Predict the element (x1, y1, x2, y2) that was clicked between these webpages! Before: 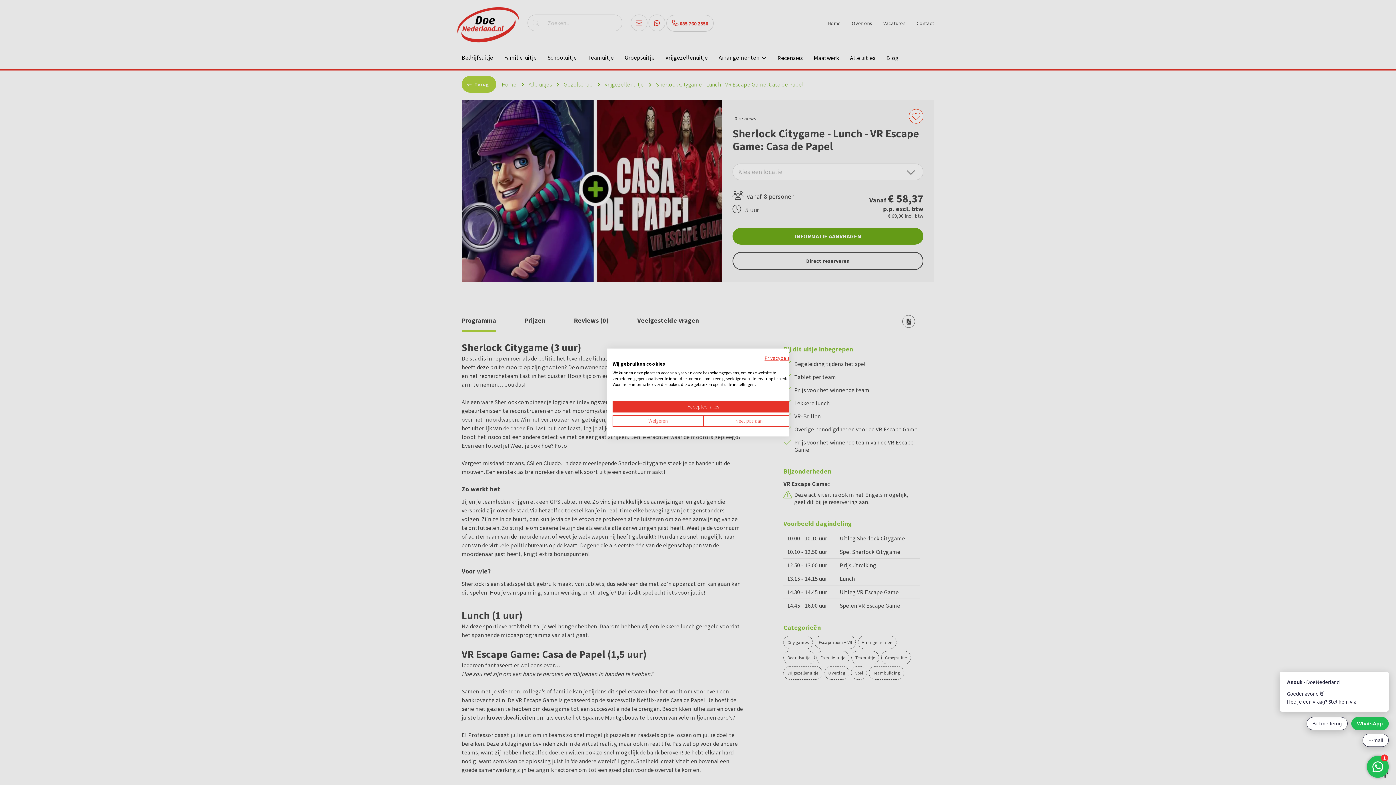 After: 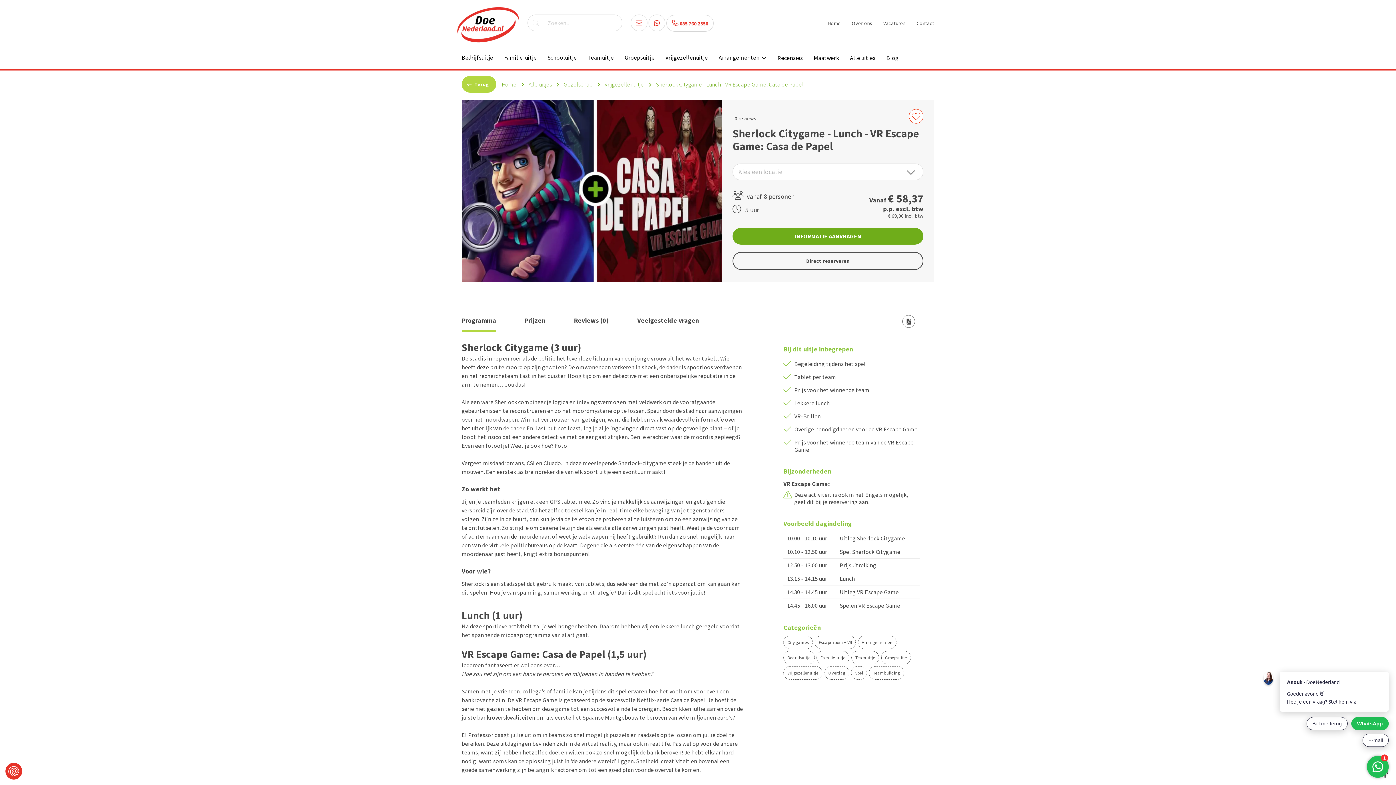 Action: label: Alle cookies weigeren bbox: (612, 415, 703, 426)